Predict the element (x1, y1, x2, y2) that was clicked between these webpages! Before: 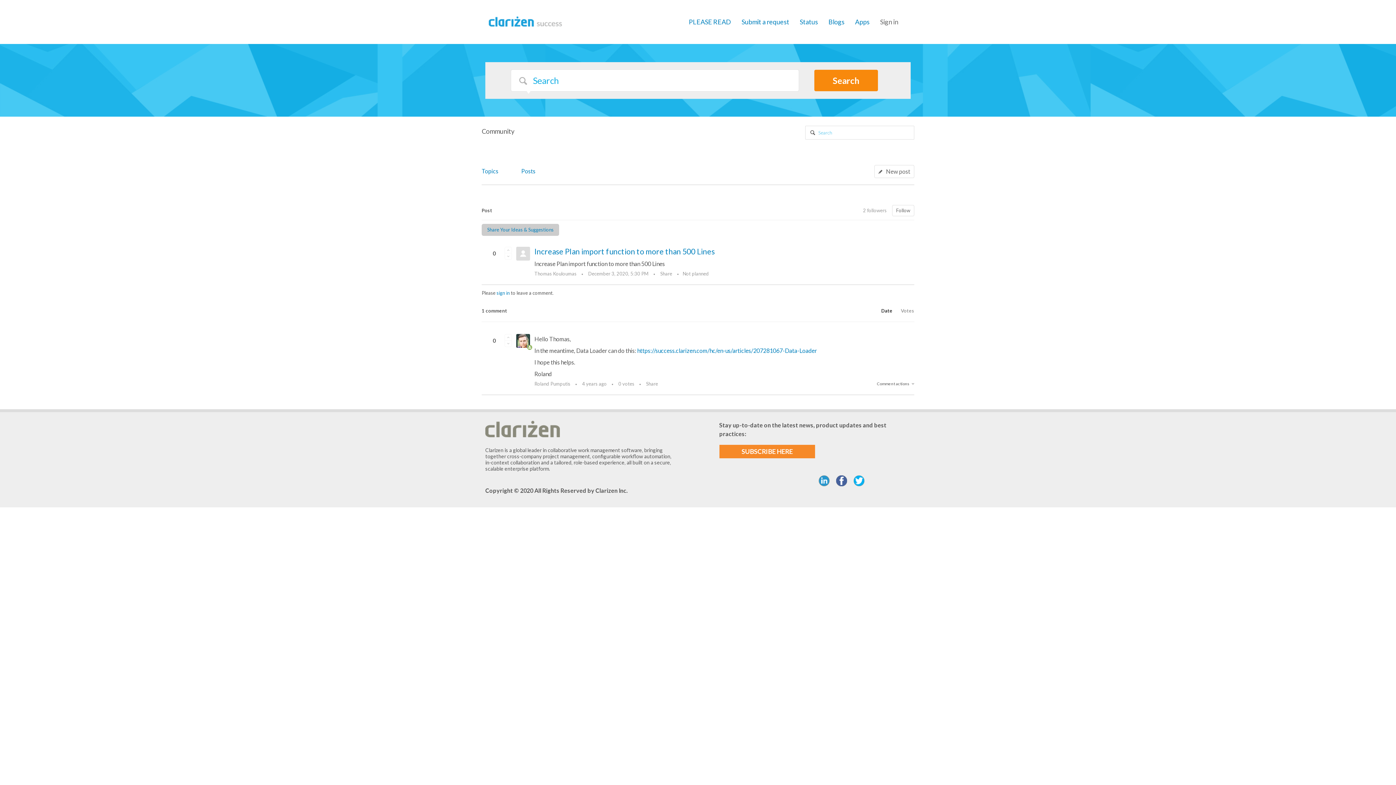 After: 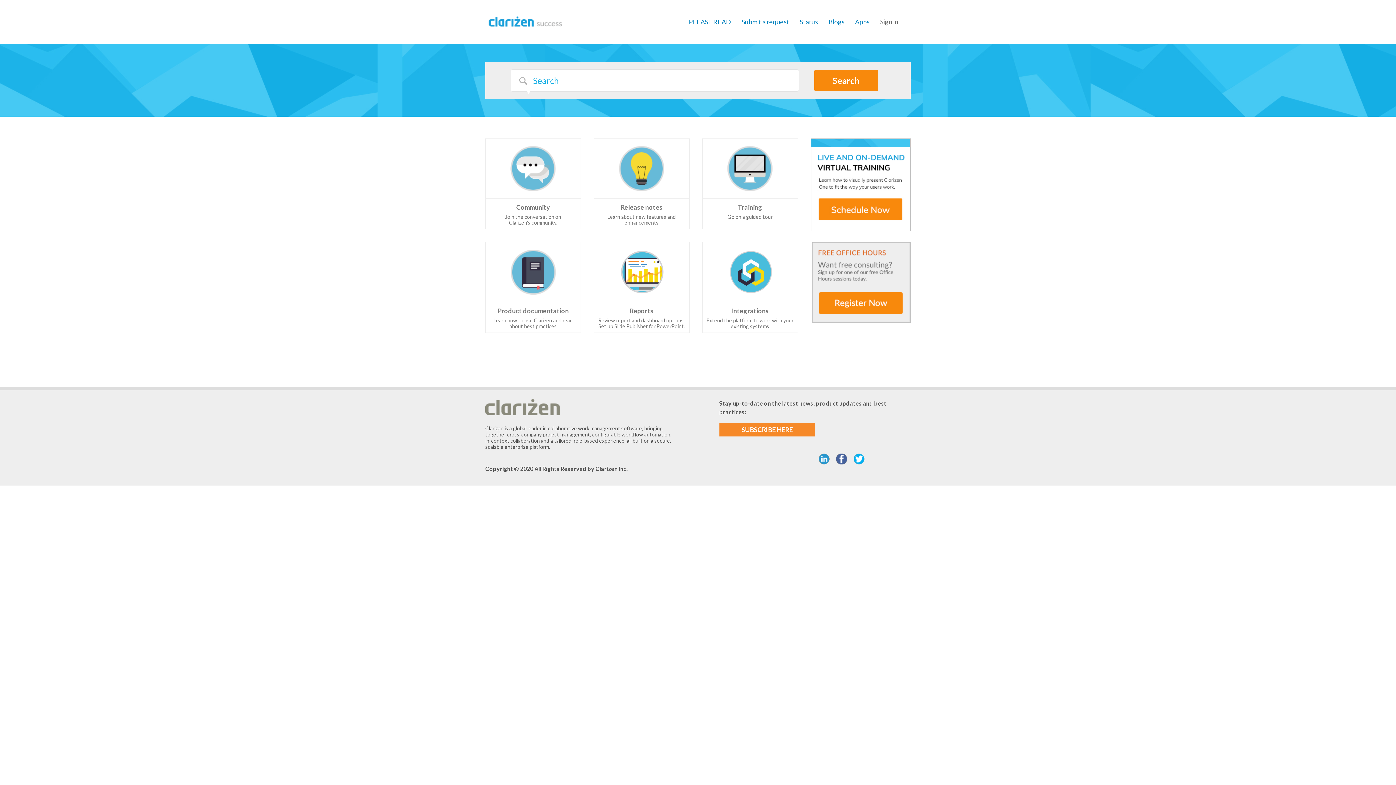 Action: label: New post bbox: (874, 165, 914, 178)